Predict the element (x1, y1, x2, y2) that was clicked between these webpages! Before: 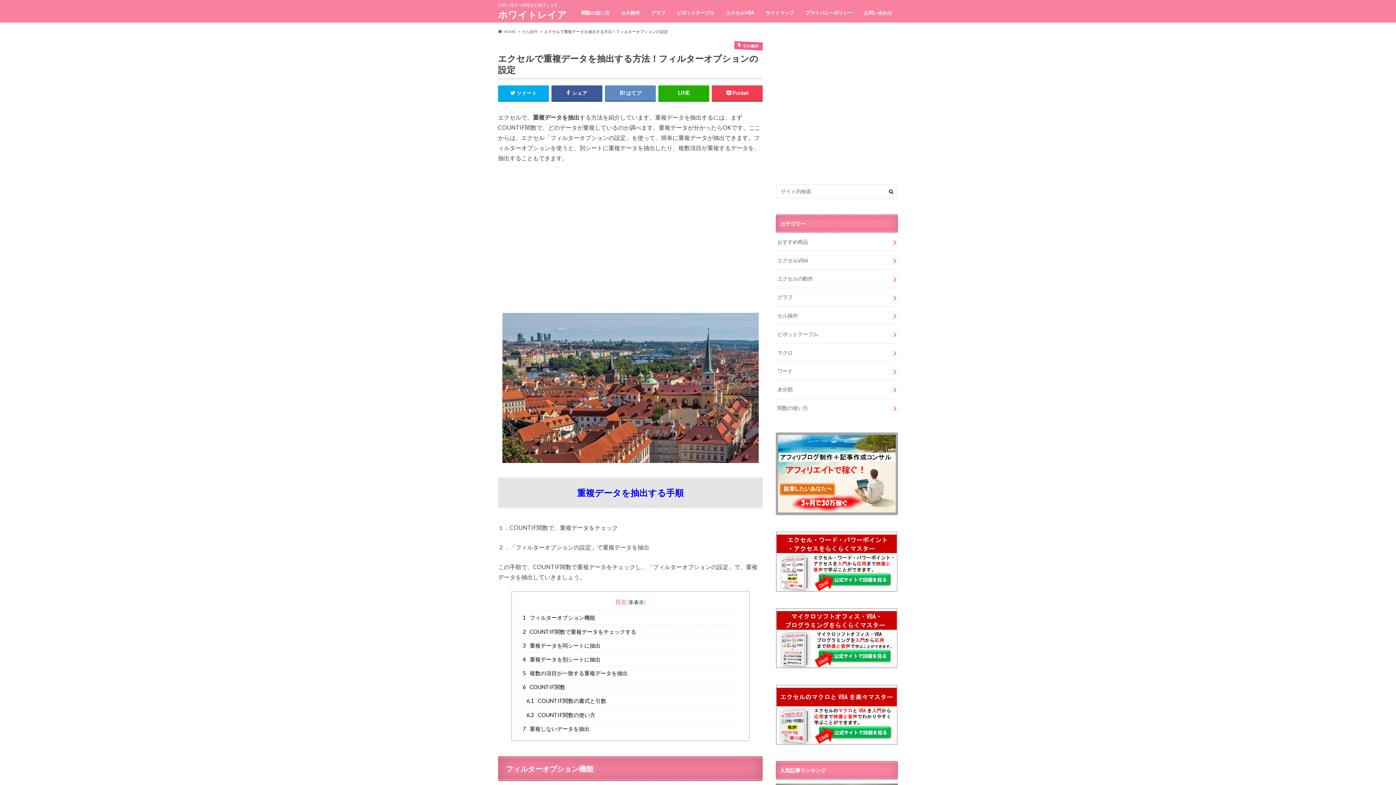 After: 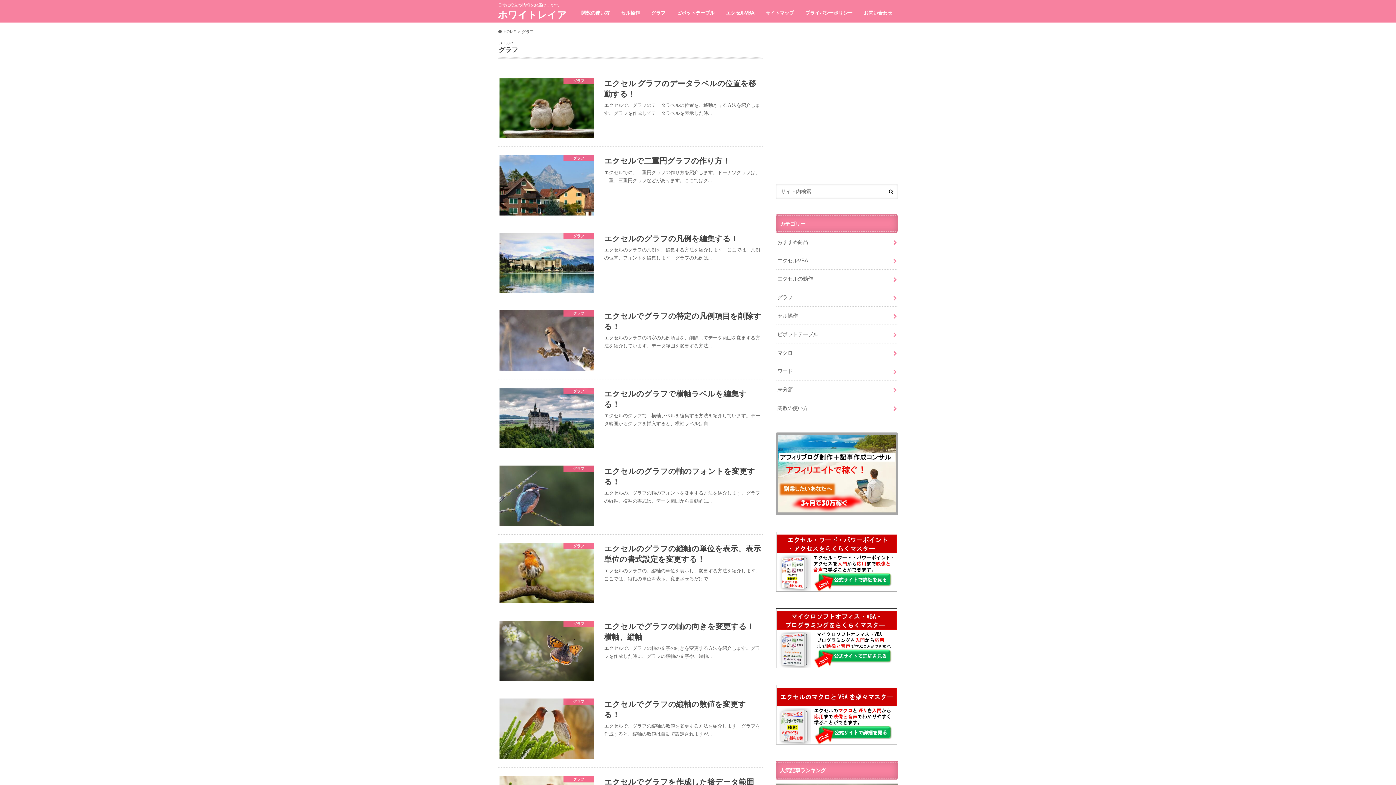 Action: bbox: (776, 288, 898, 306) label: グラフ